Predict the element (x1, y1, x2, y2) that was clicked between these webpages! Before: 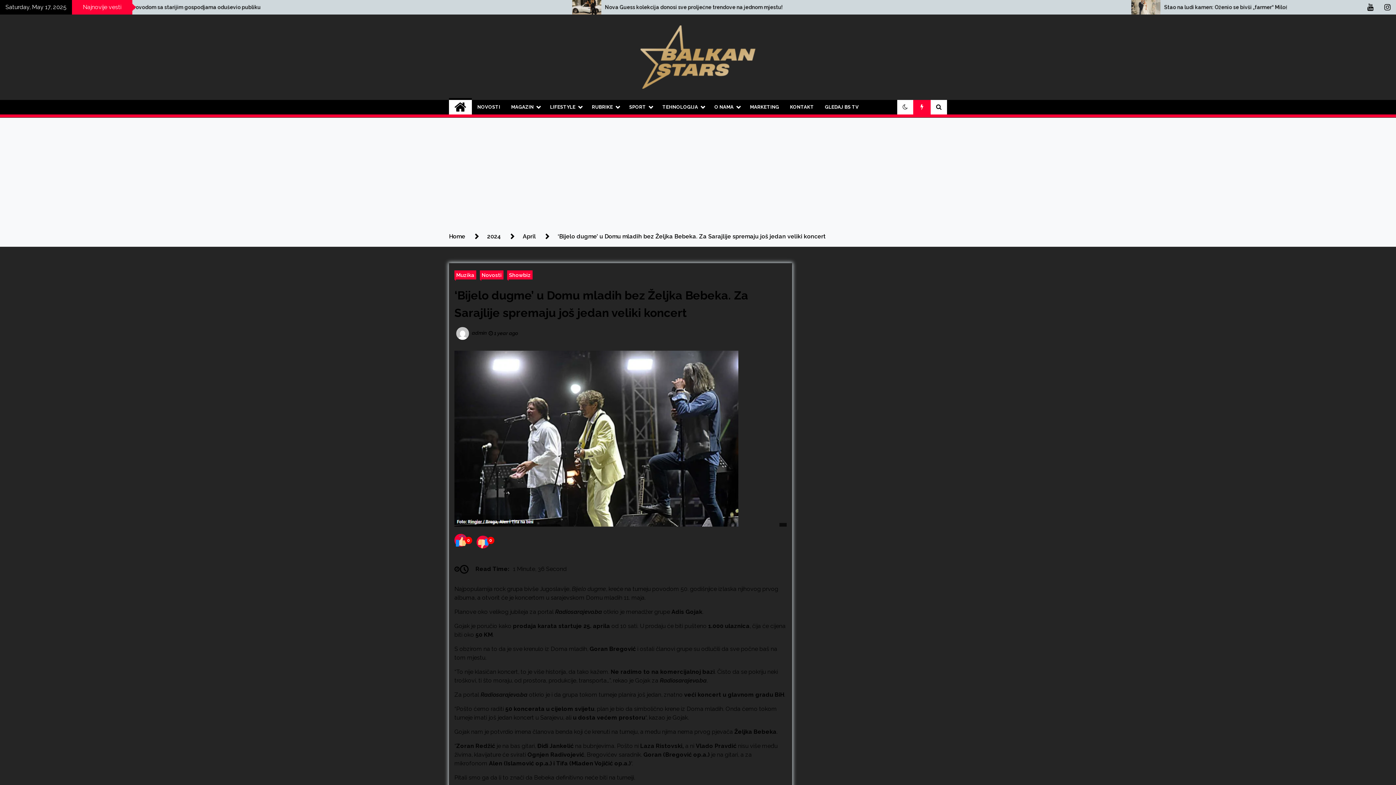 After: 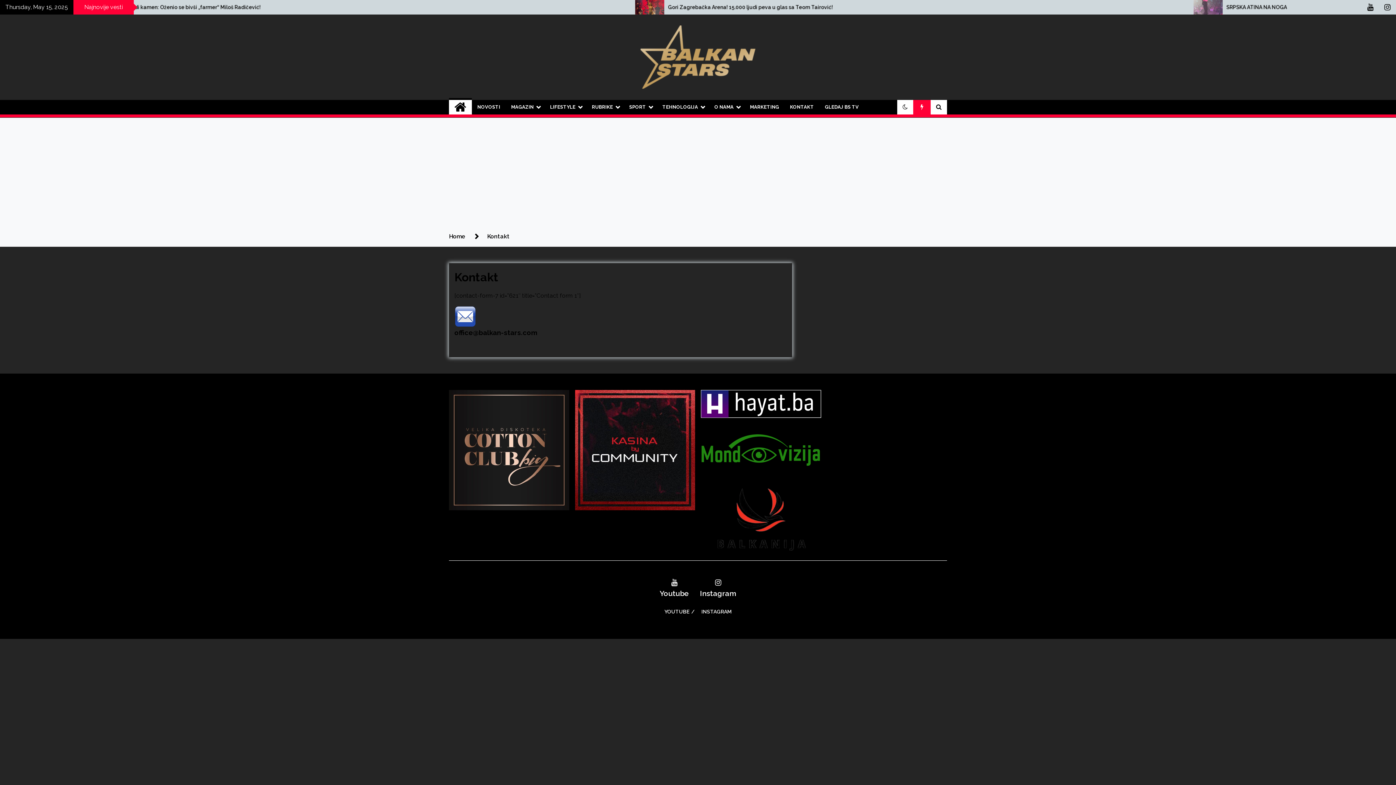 Action: bbox: (784, 100, 819, 114) label: KONTAKT